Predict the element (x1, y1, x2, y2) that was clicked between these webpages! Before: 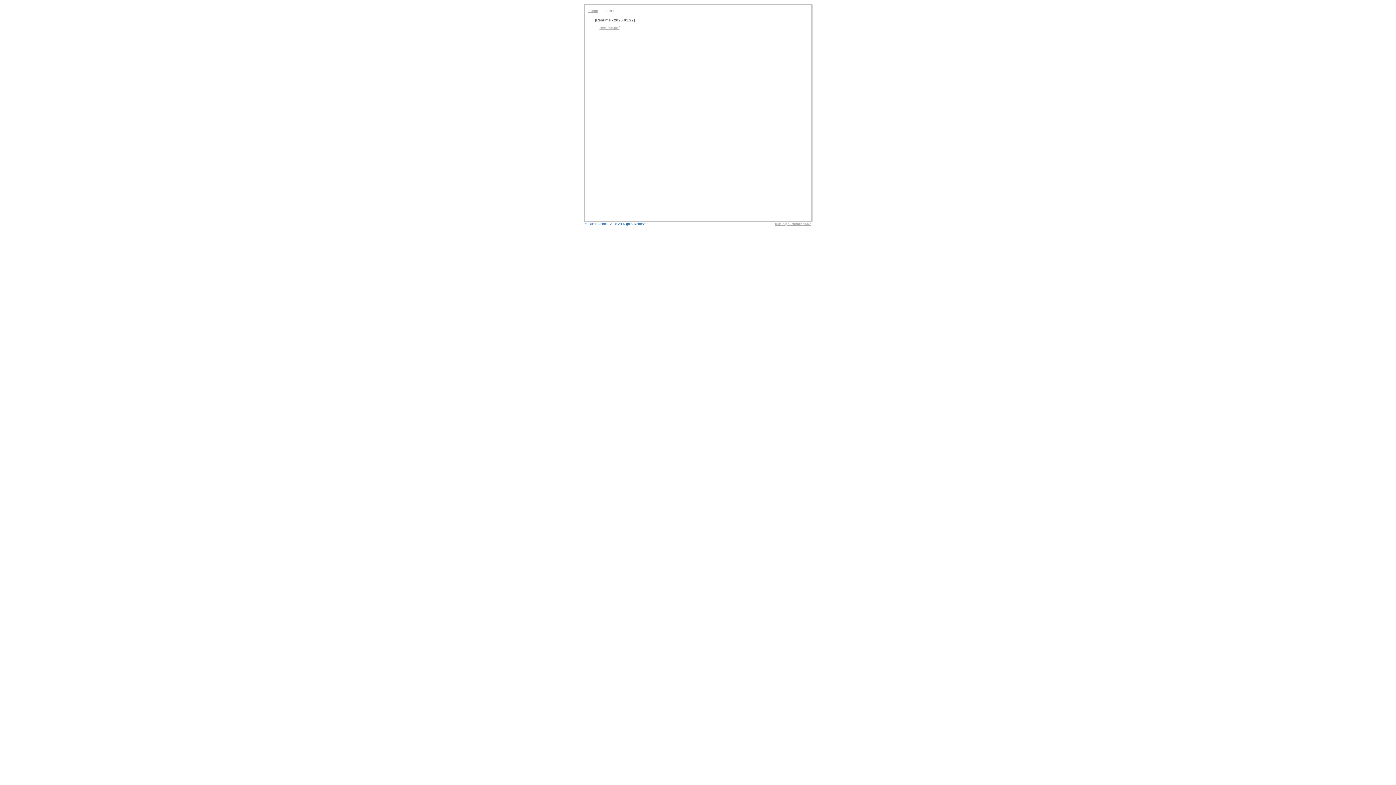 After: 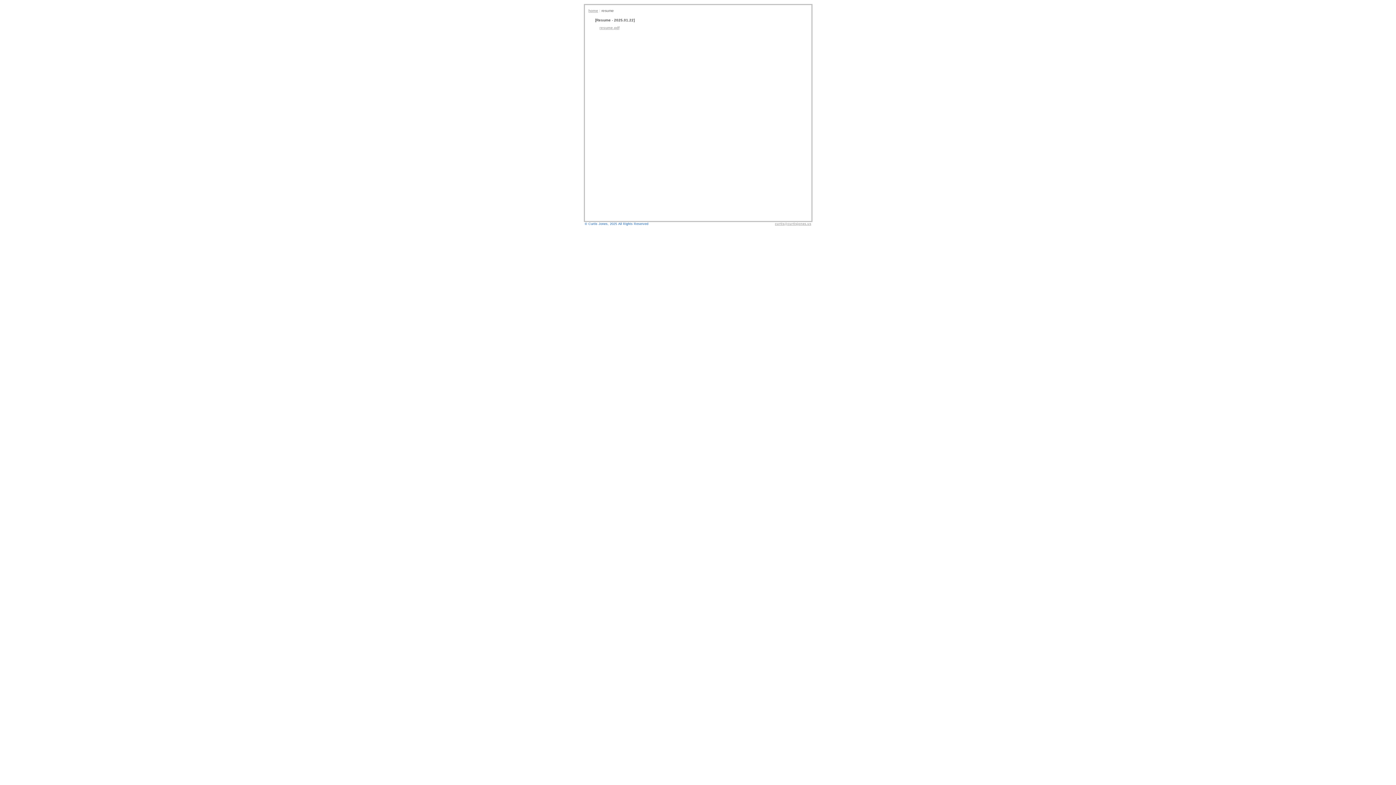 Action: label: curtis@curtisjones.us bbox: (775, 222, 811, 225)